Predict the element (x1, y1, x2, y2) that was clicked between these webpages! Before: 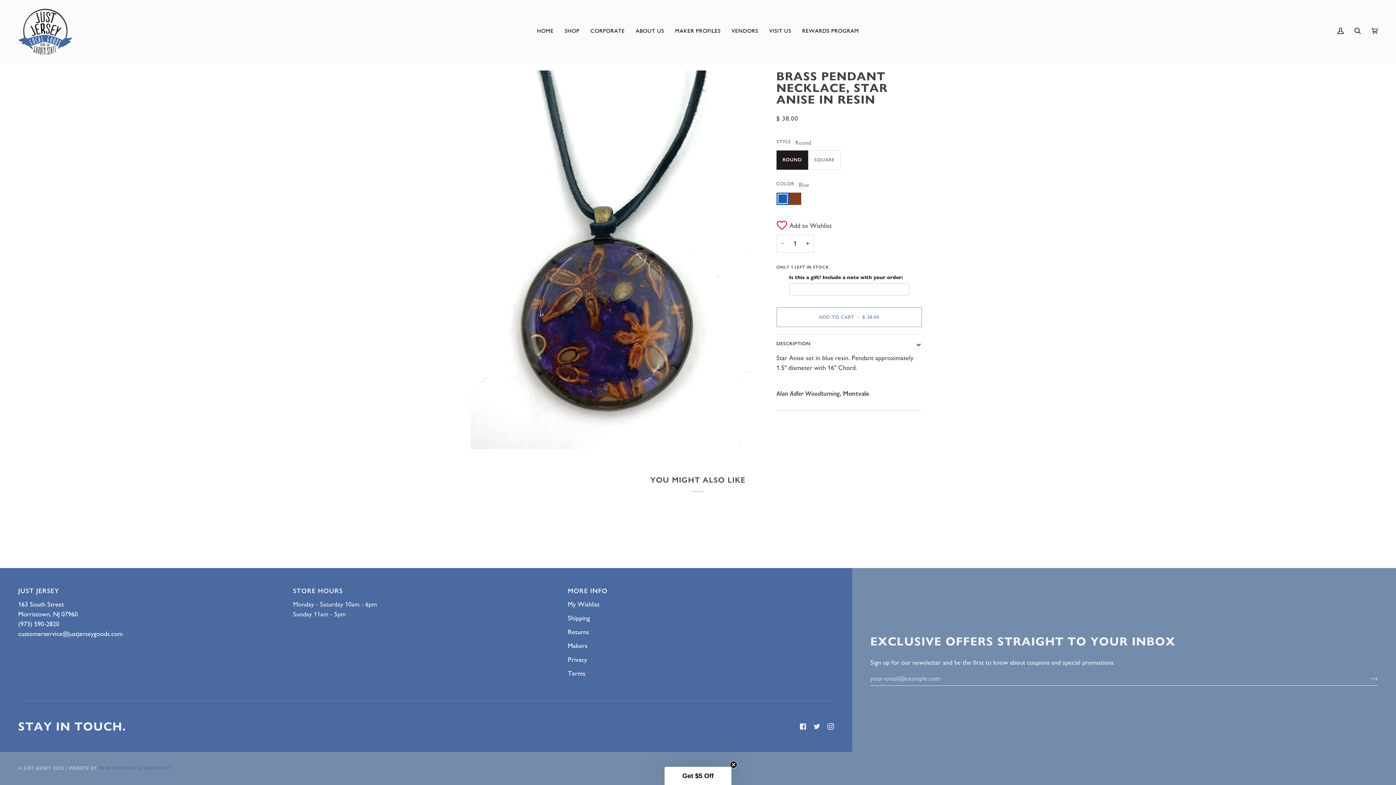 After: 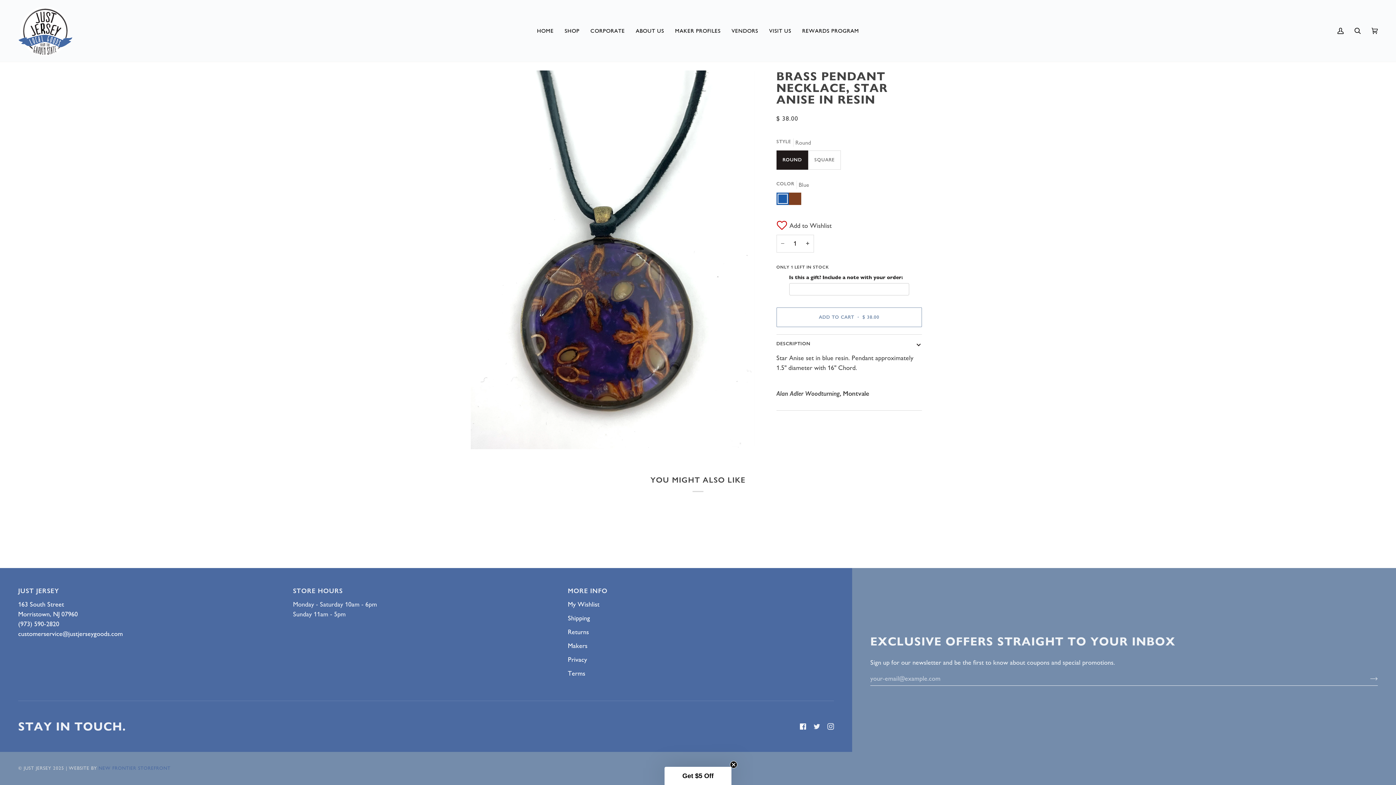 Action: bbox: (800, 723, 806, 730) label:  
Facebook